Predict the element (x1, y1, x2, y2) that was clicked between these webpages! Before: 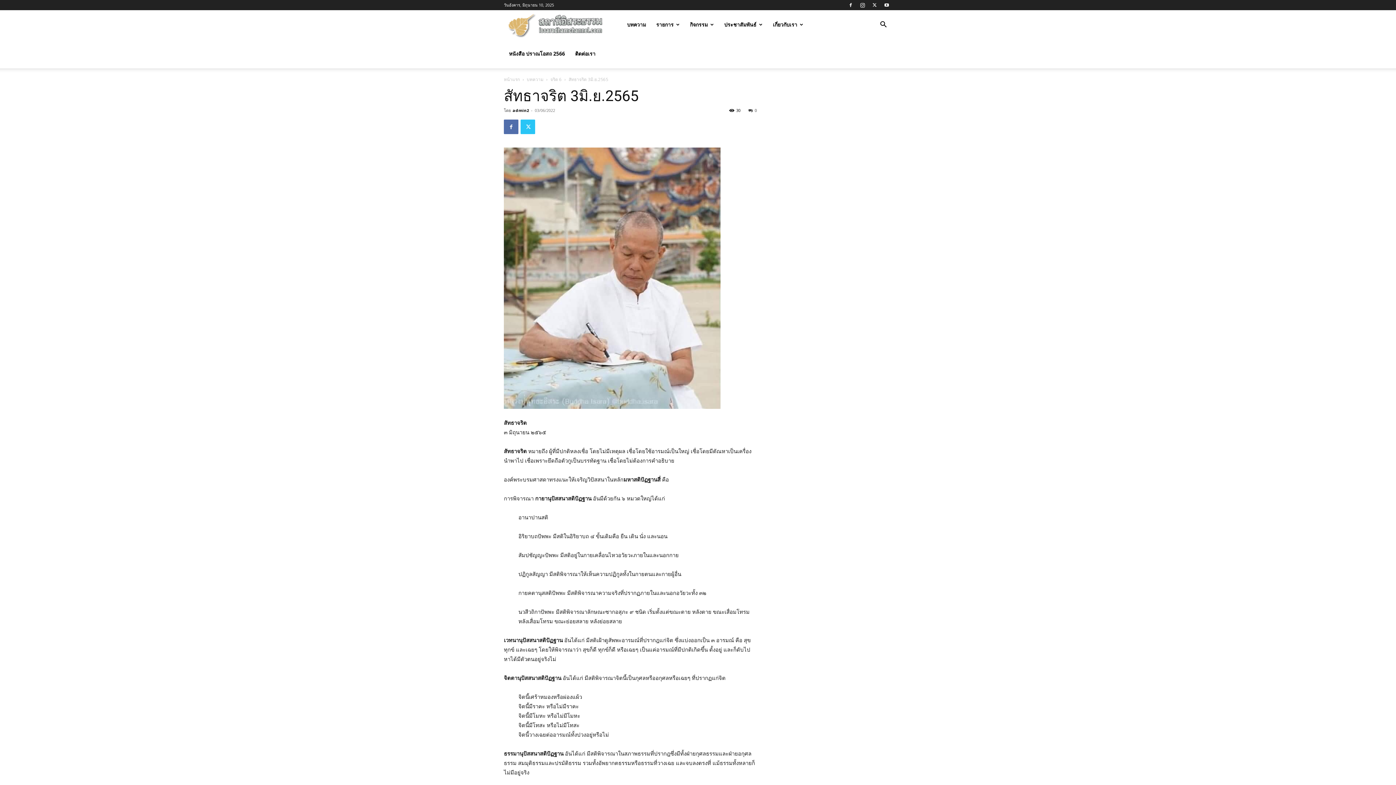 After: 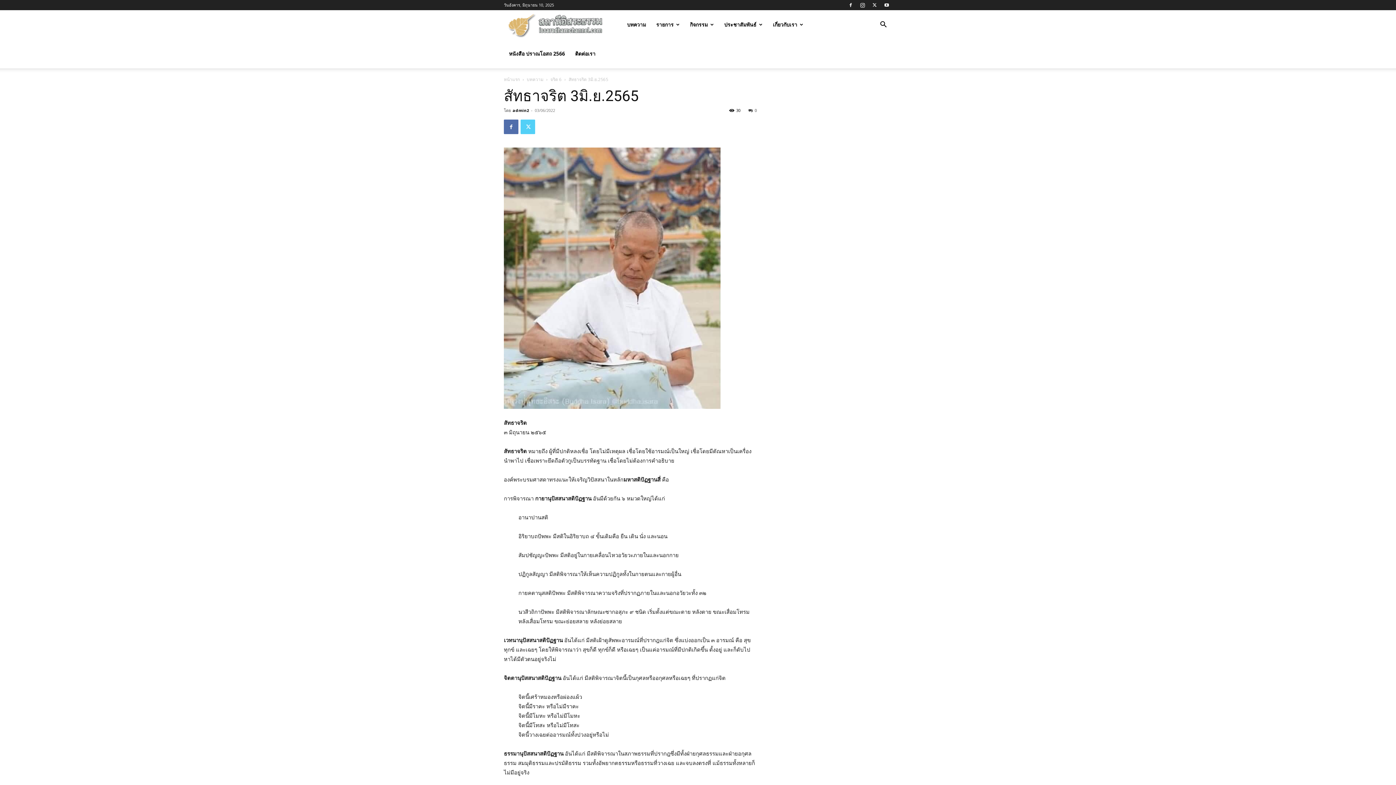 Action: bbox: (520, 119, 535, 134)